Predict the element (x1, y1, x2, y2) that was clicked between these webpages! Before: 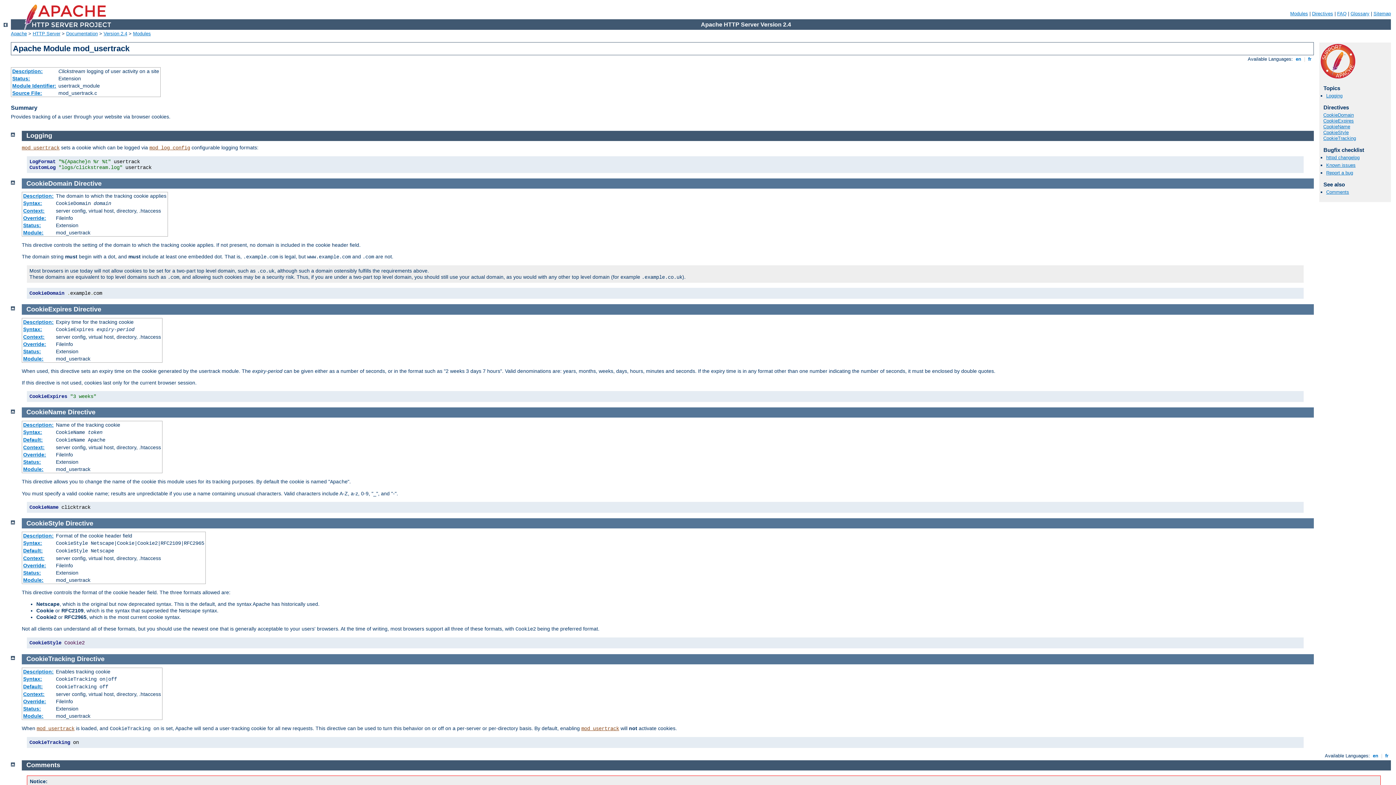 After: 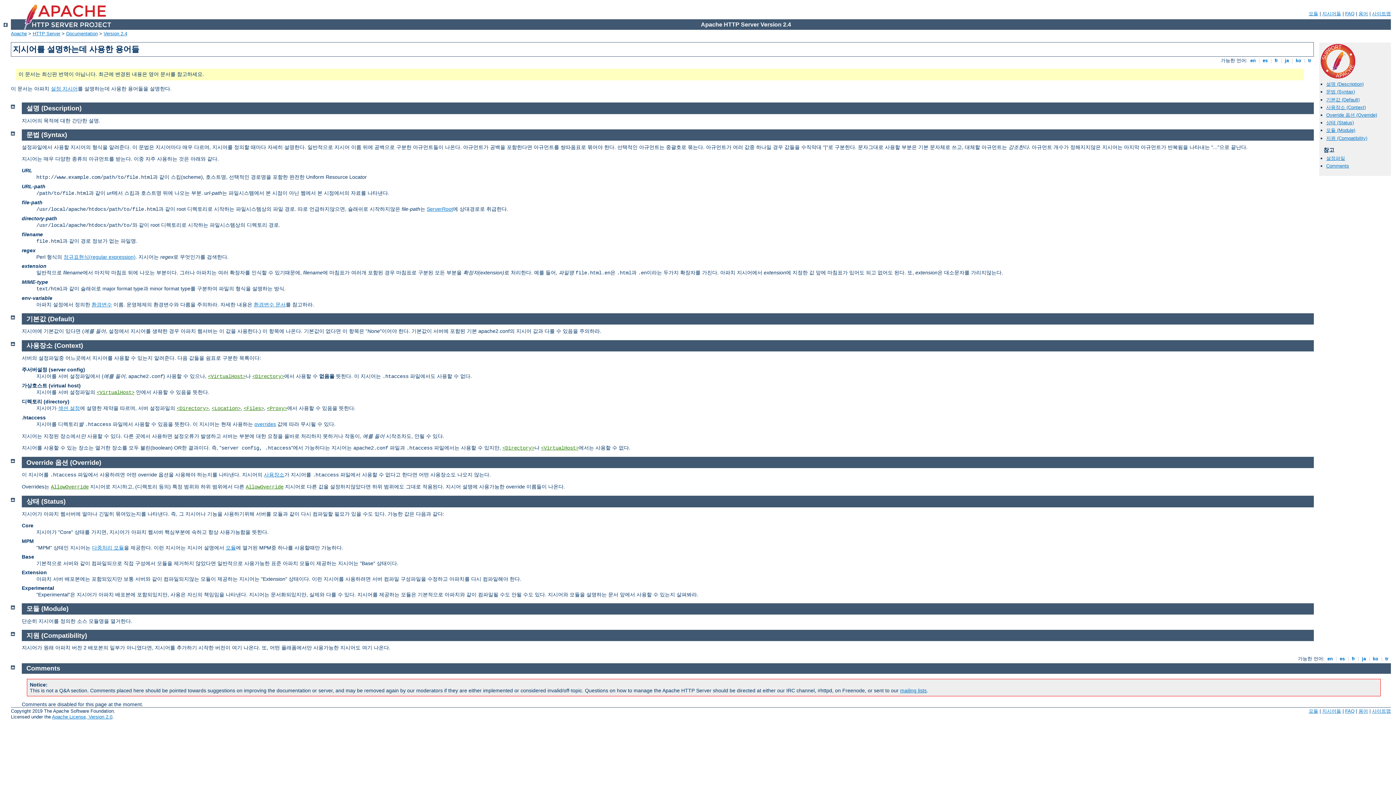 Action: label: Default: bbox: (23, 683, 42, 689)